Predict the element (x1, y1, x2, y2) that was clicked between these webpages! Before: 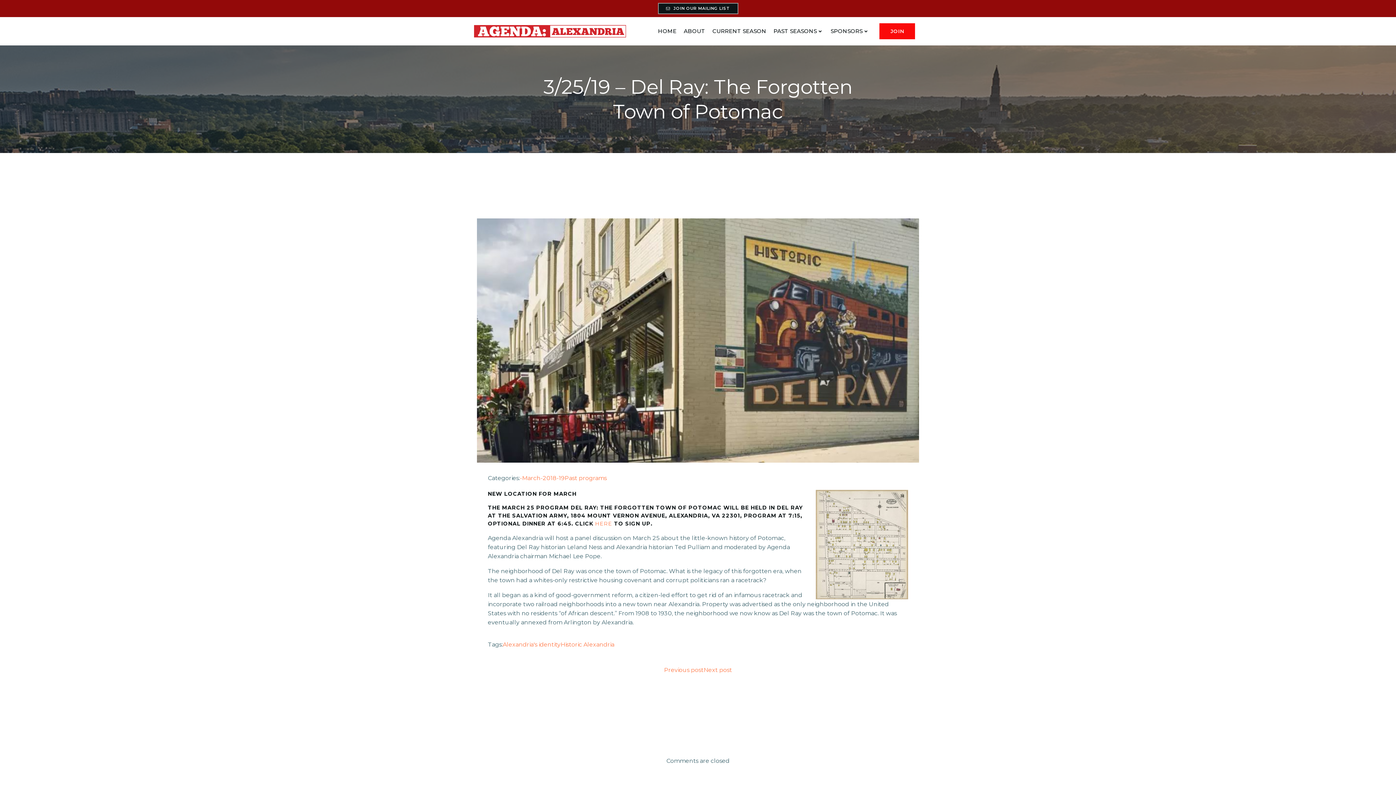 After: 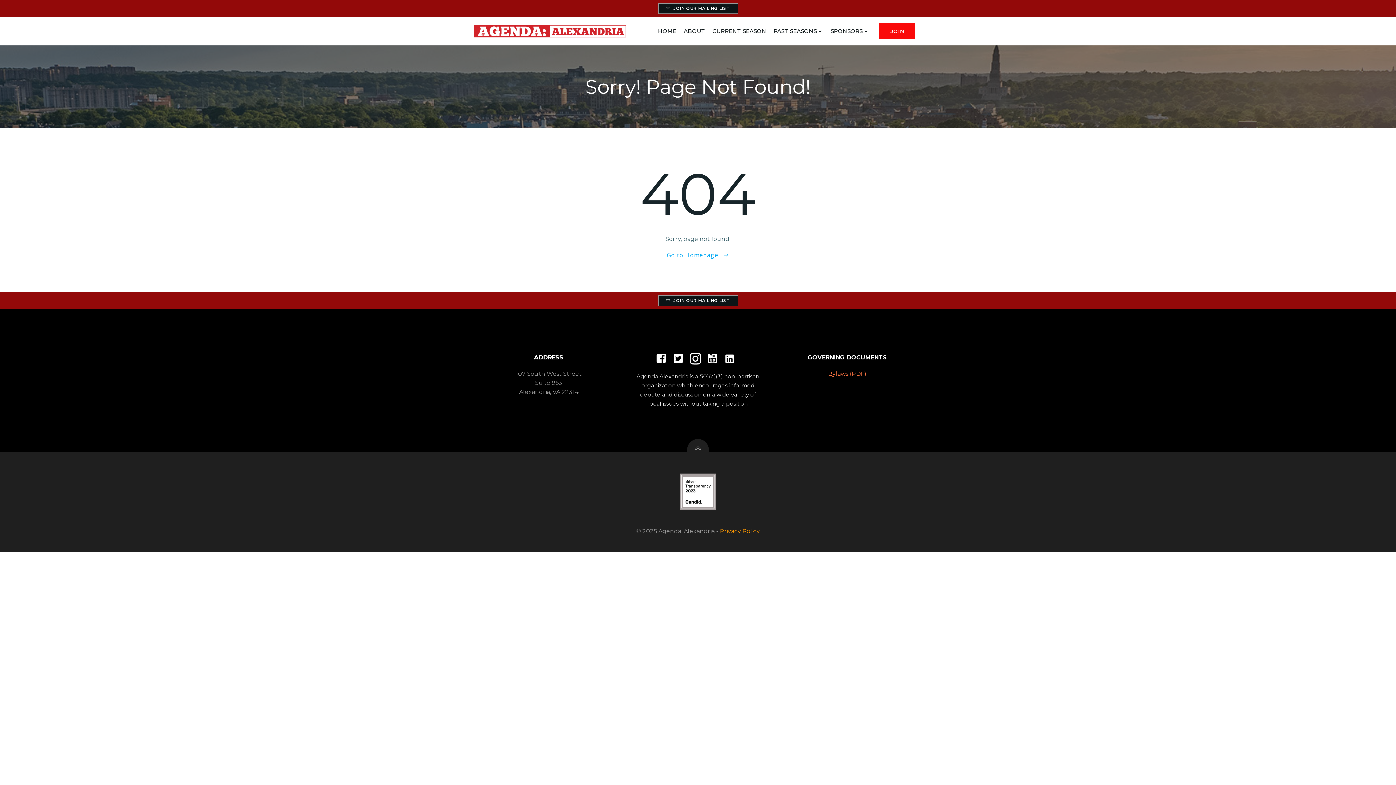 Action: bbox: (595, 520, 612, 527) label: HERE